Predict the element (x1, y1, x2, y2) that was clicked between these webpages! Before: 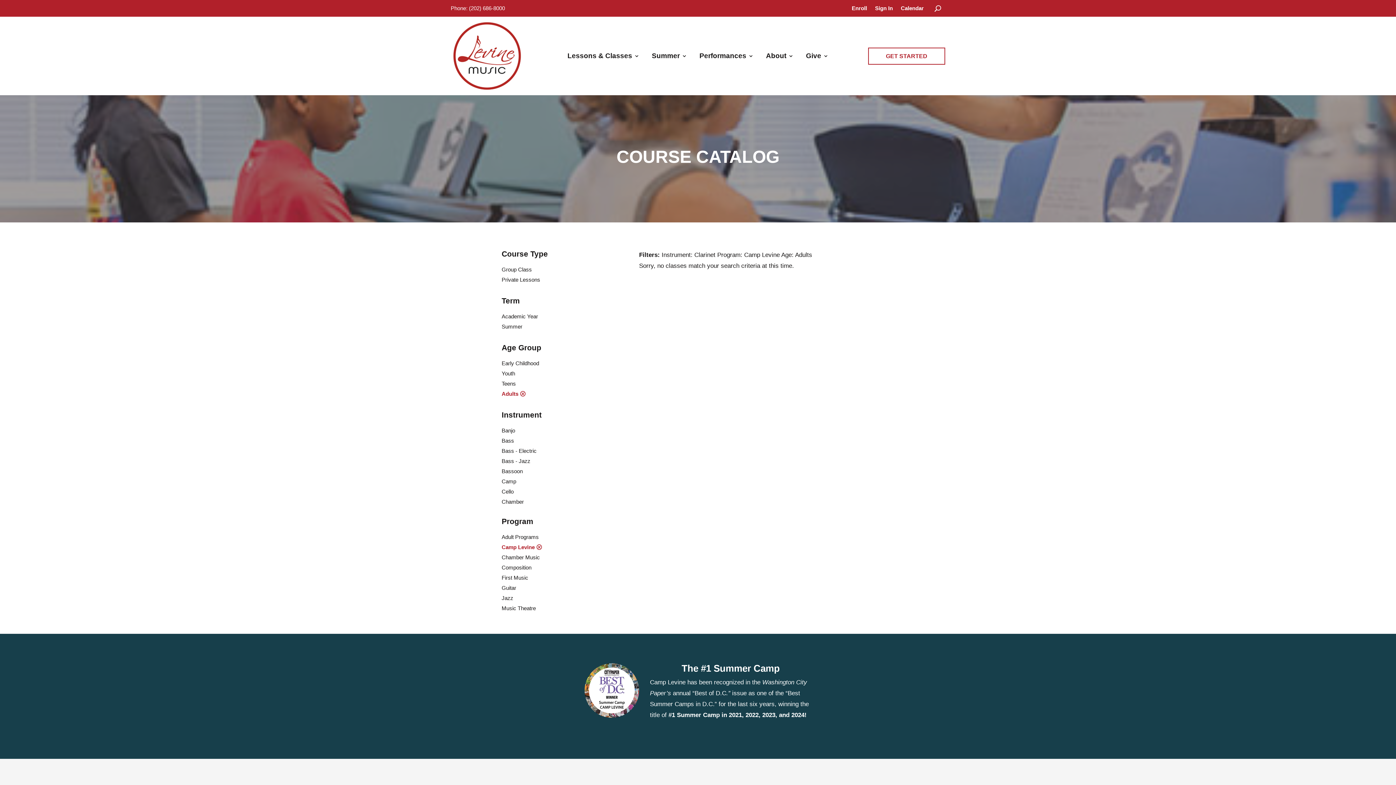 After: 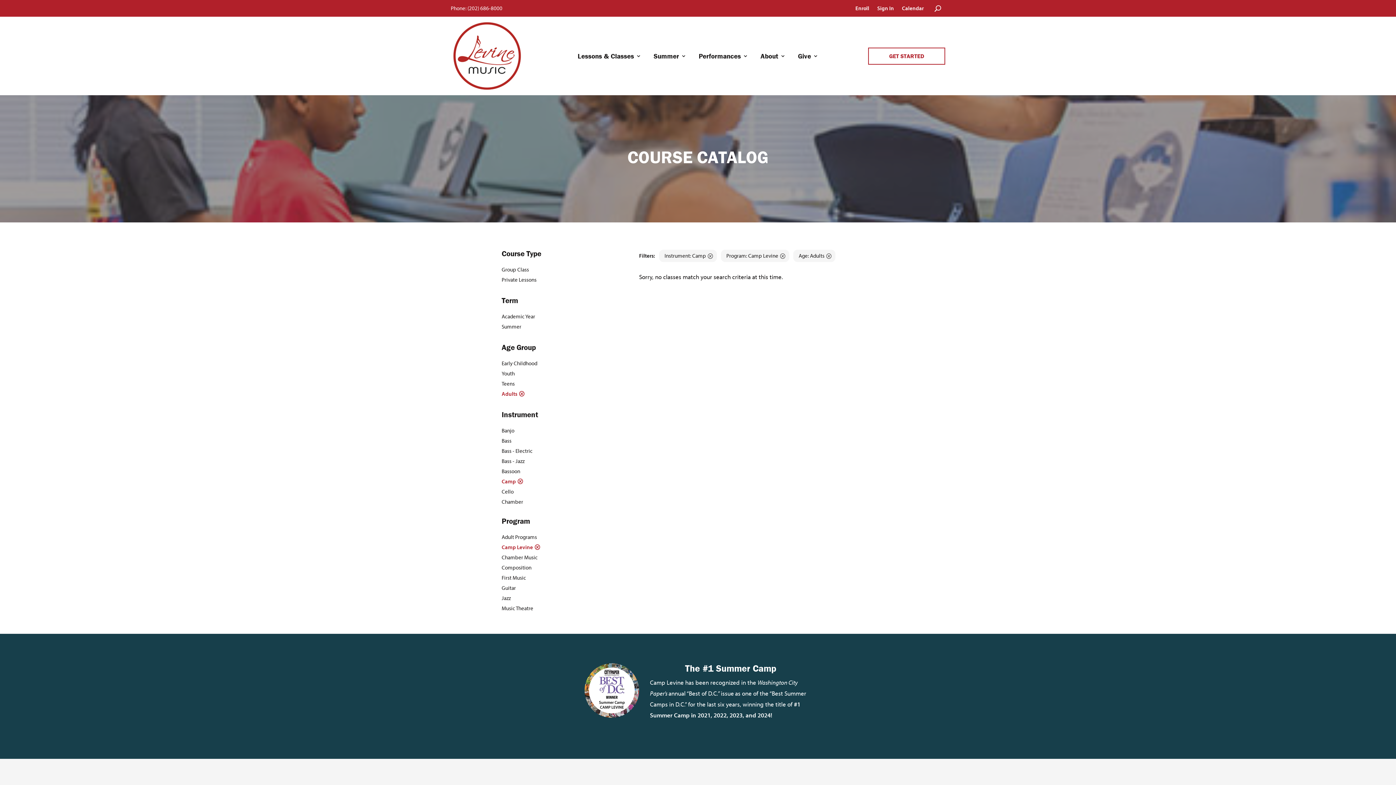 Action: bbox: (501, 476, 574, 486) label: Camp